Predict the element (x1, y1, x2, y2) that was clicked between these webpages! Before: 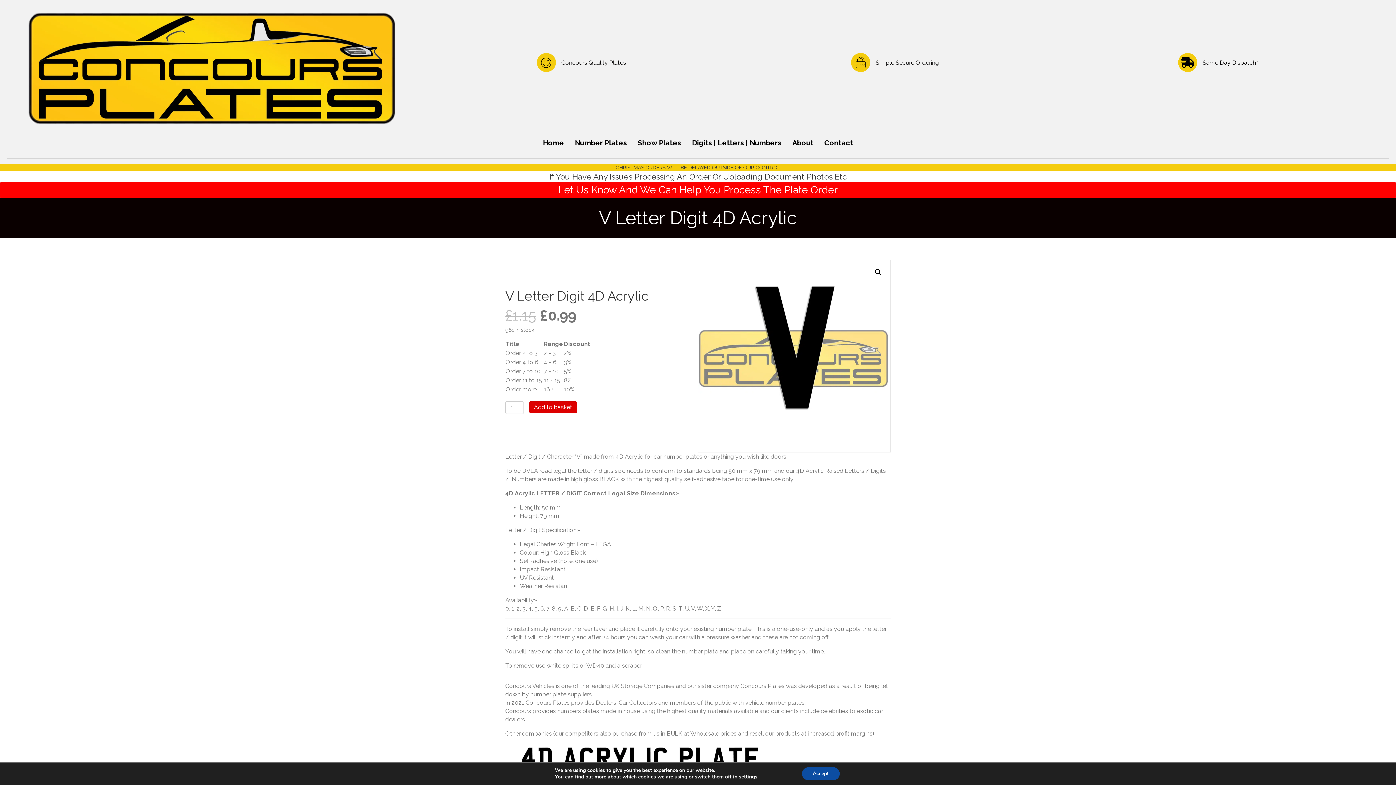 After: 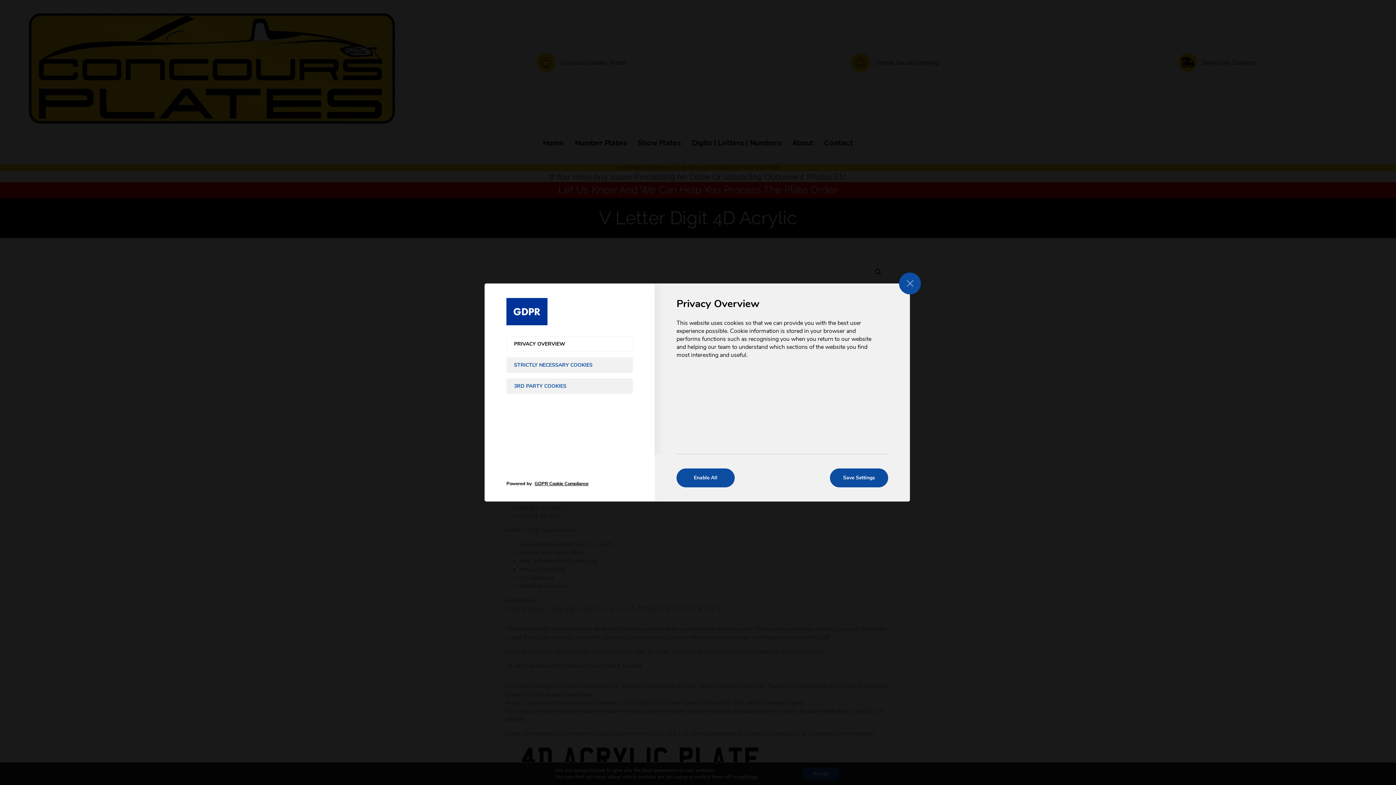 Action: bbox: (739, 774, 757, 780) label: settings